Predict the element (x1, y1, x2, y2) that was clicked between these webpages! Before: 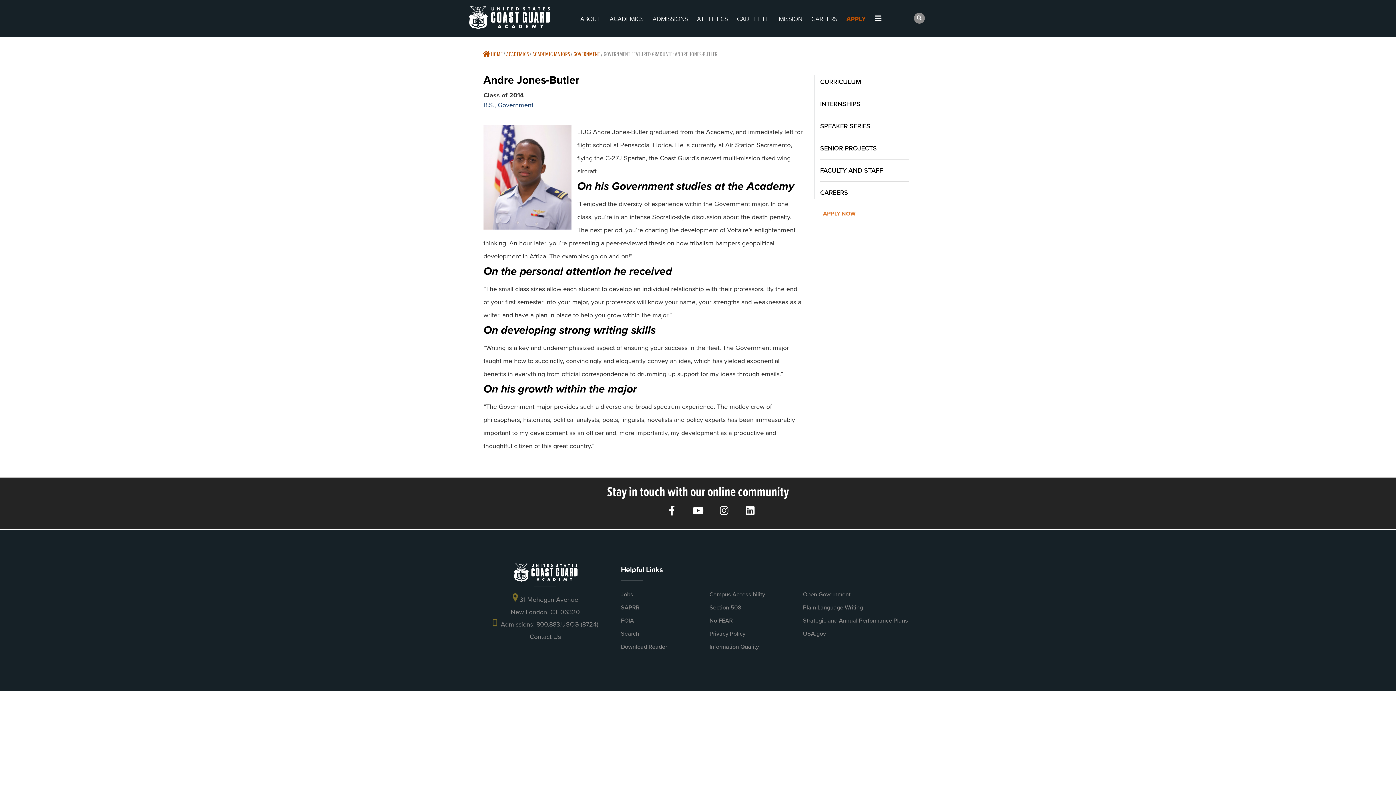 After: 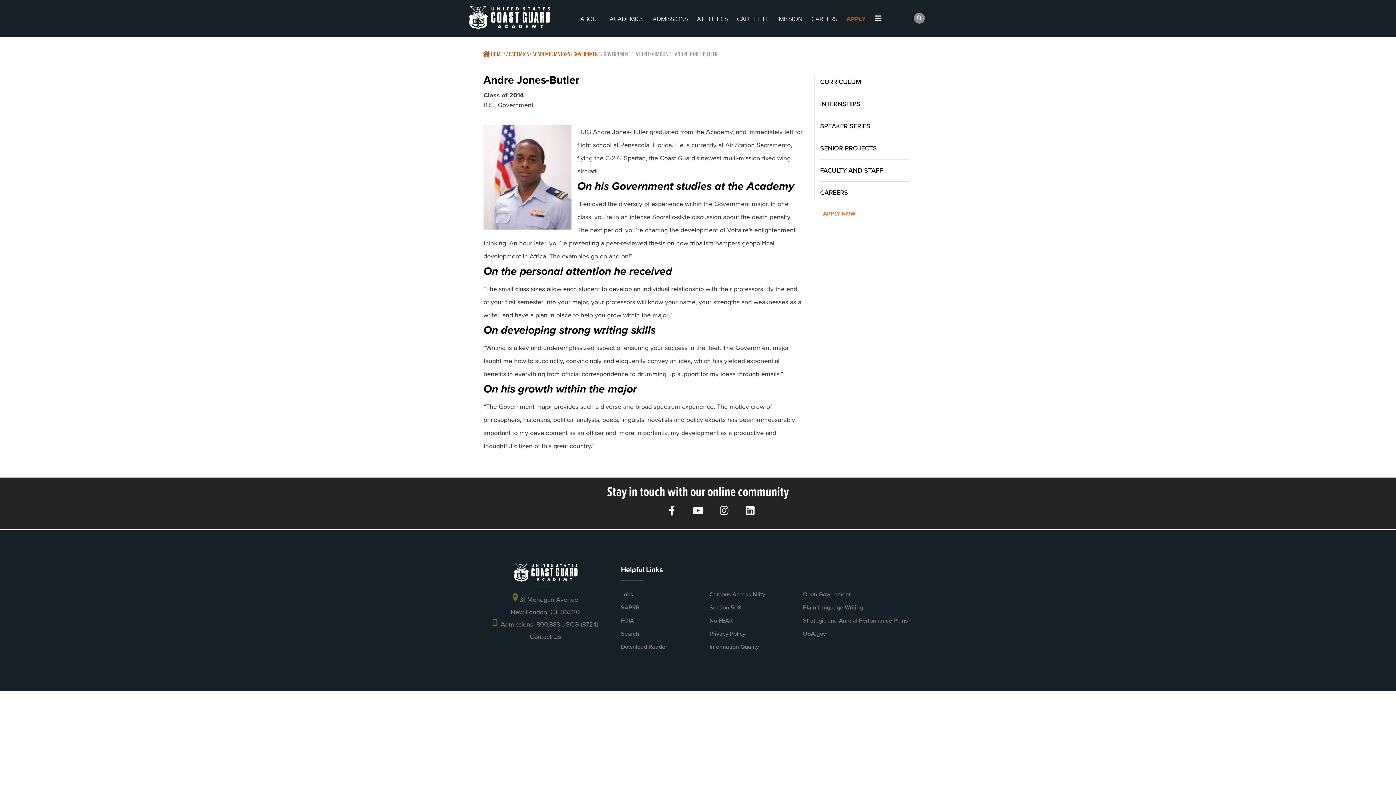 Action: bbox: (709, 629, 745, 638) label: Privacy Policy